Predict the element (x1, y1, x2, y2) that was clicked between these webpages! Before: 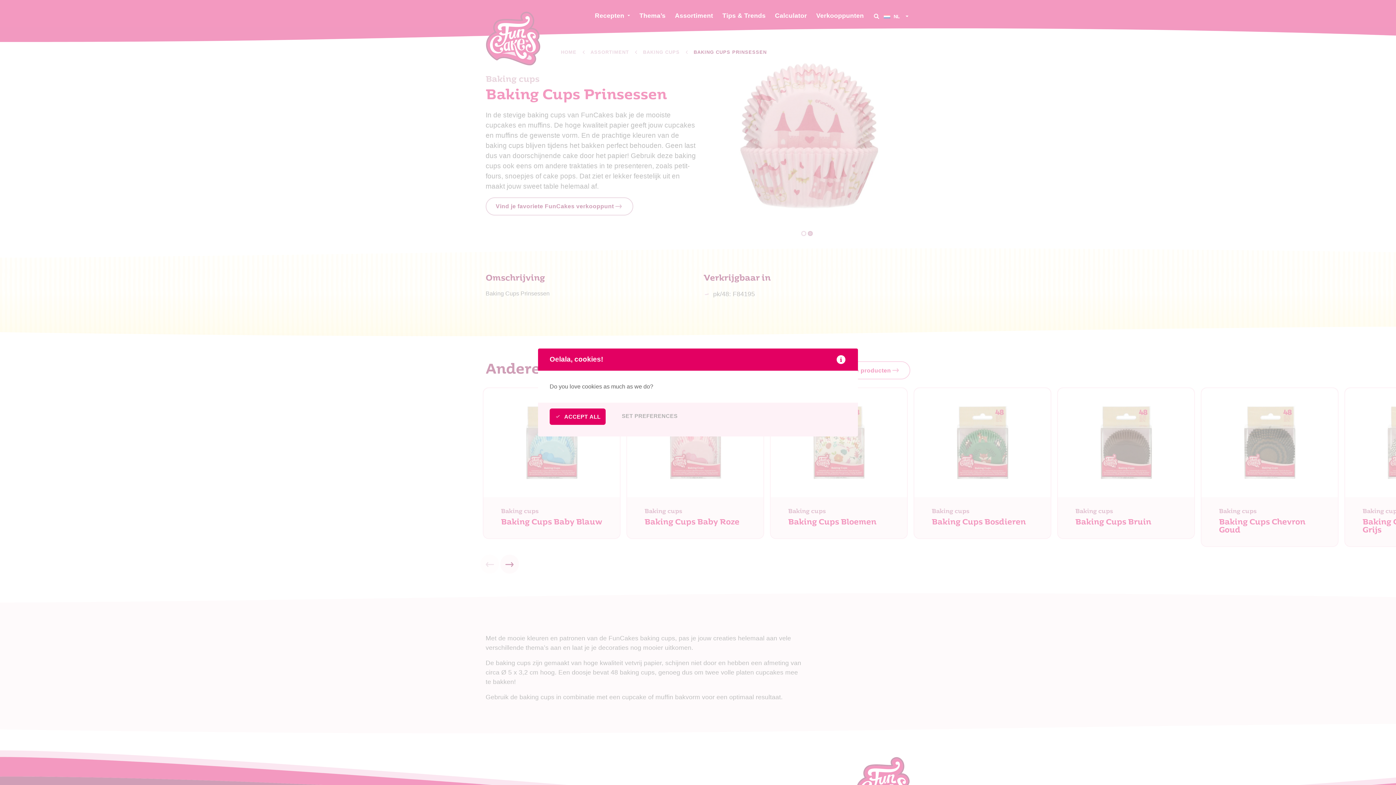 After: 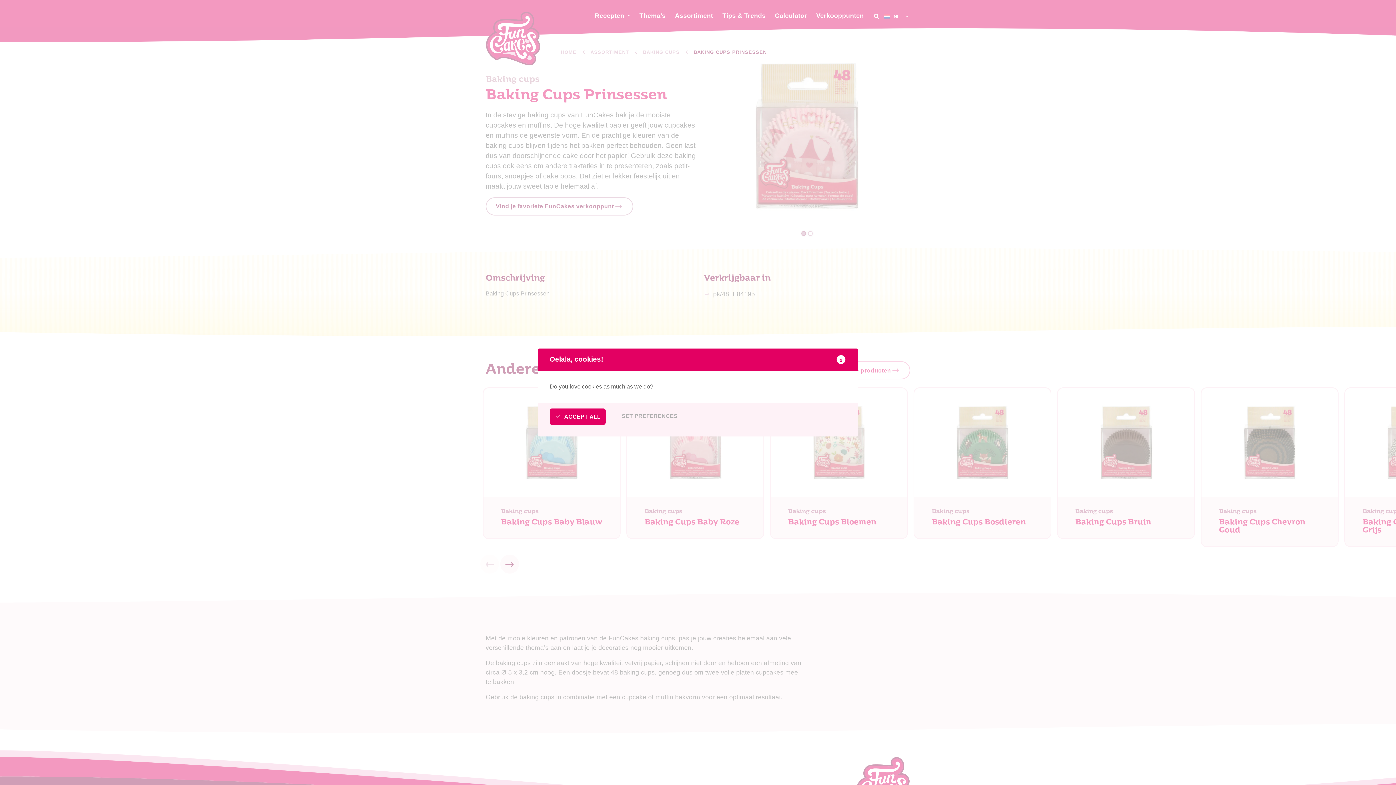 Action: bbox: (836, 354, 846, 364)